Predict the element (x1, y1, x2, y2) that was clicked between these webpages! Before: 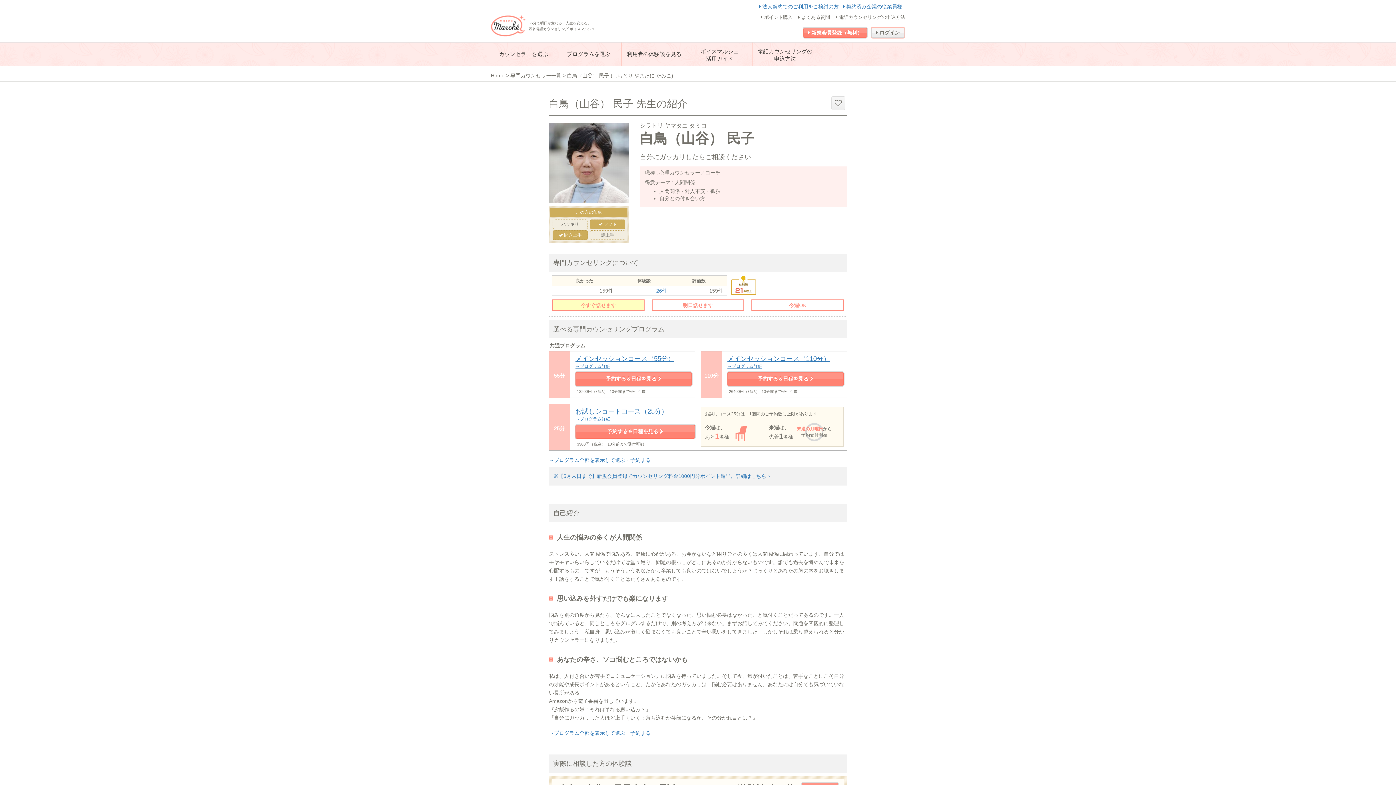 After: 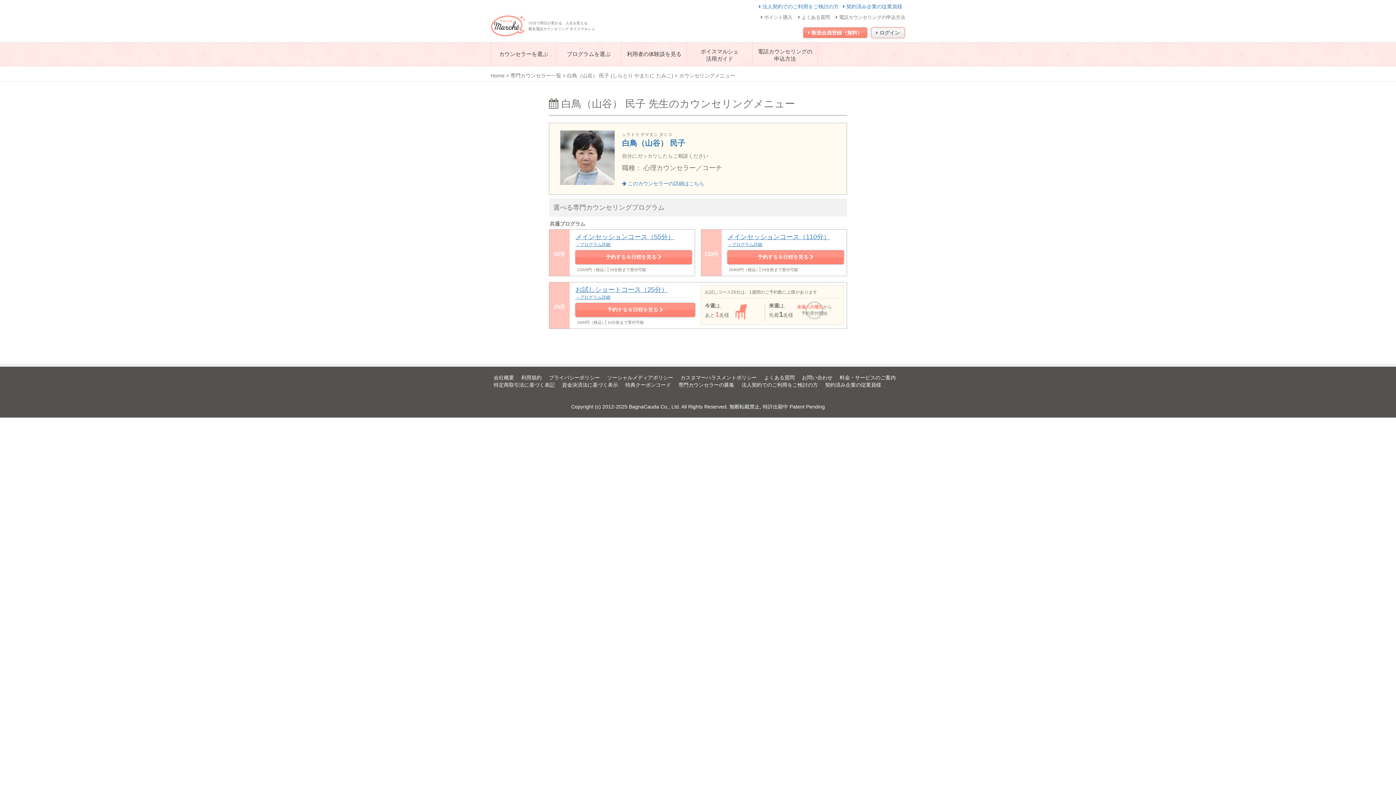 Action: label: →プログラム全部を表示して選ぶ・予約する bbox: (549, 730, 650, 736)